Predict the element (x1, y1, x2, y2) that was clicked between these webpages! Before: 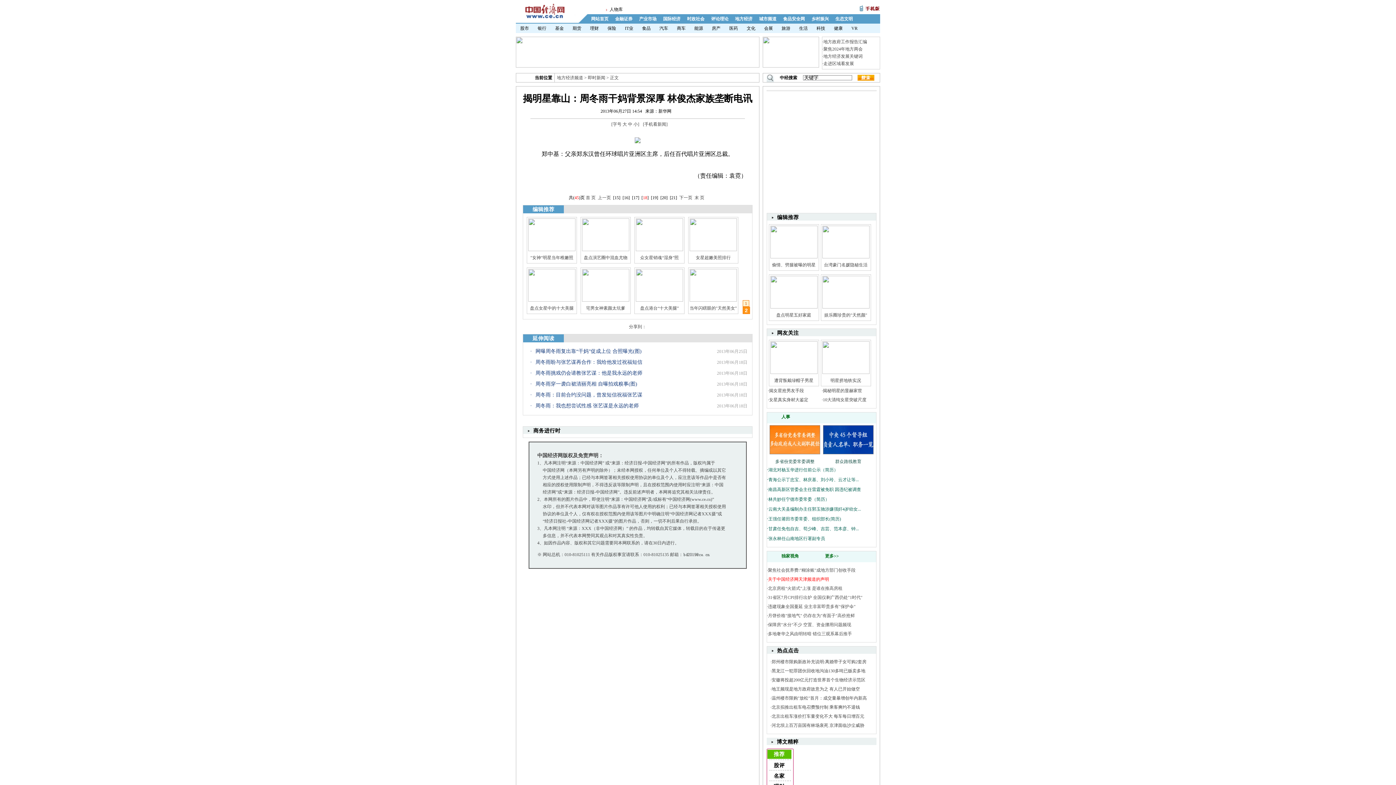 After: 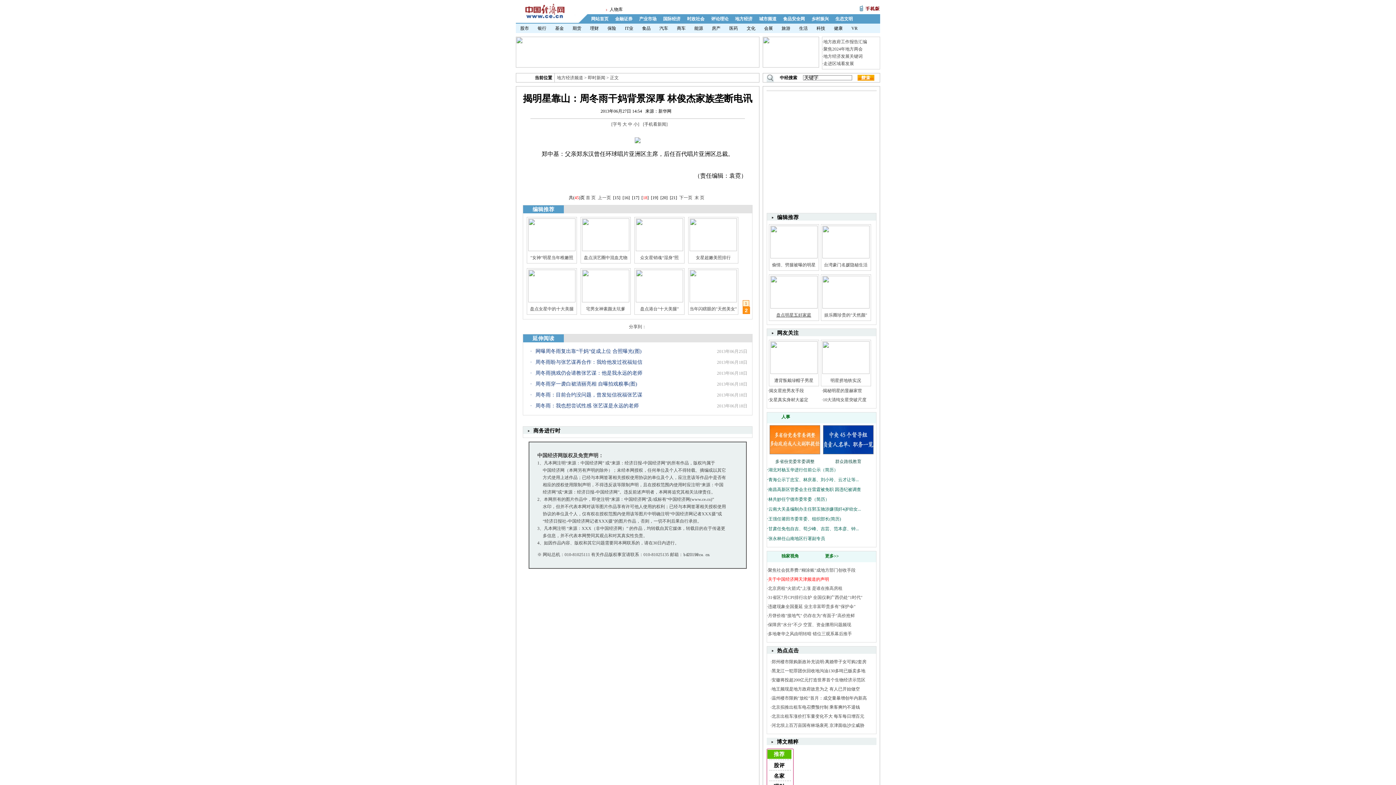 Action: label: 盘点明星五好家庭 bbox: (776, 312, 811, 317)